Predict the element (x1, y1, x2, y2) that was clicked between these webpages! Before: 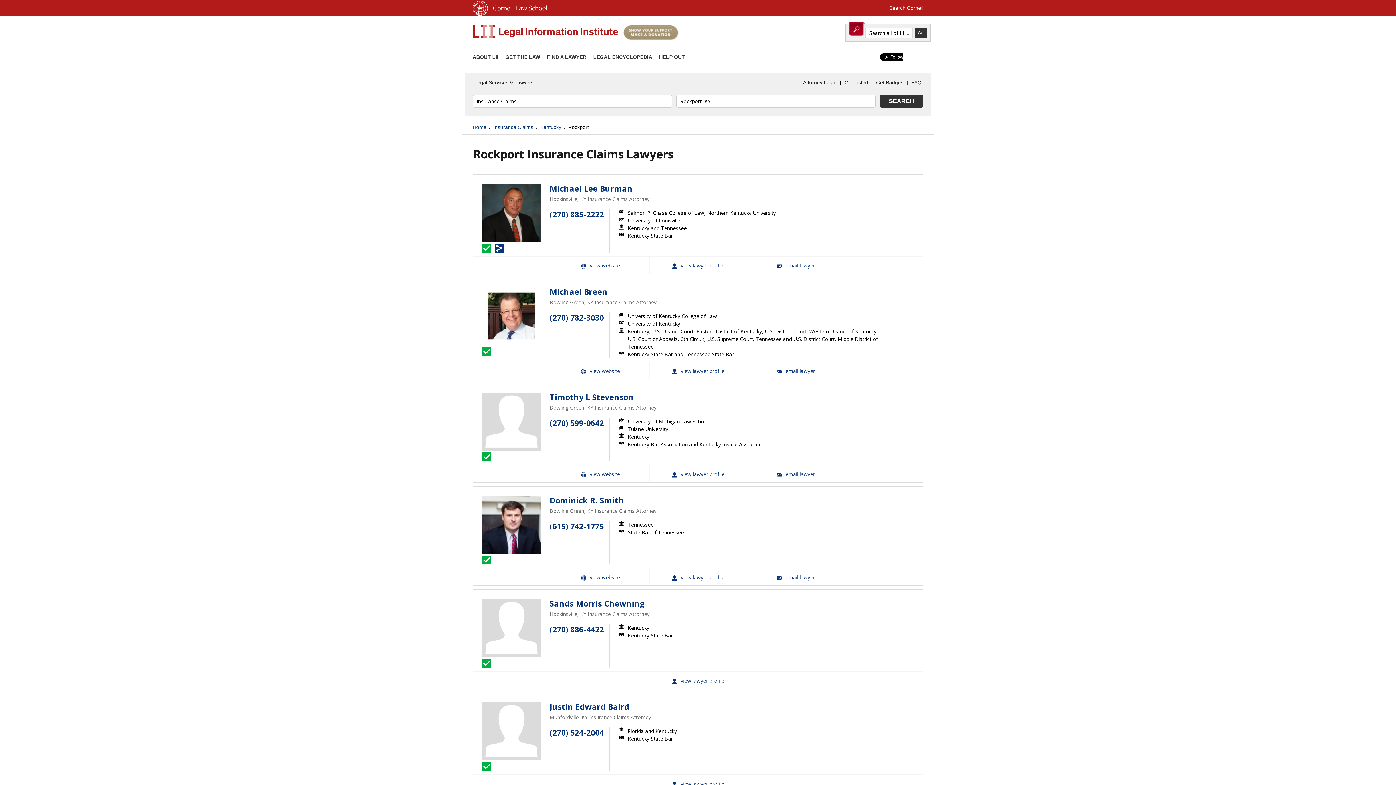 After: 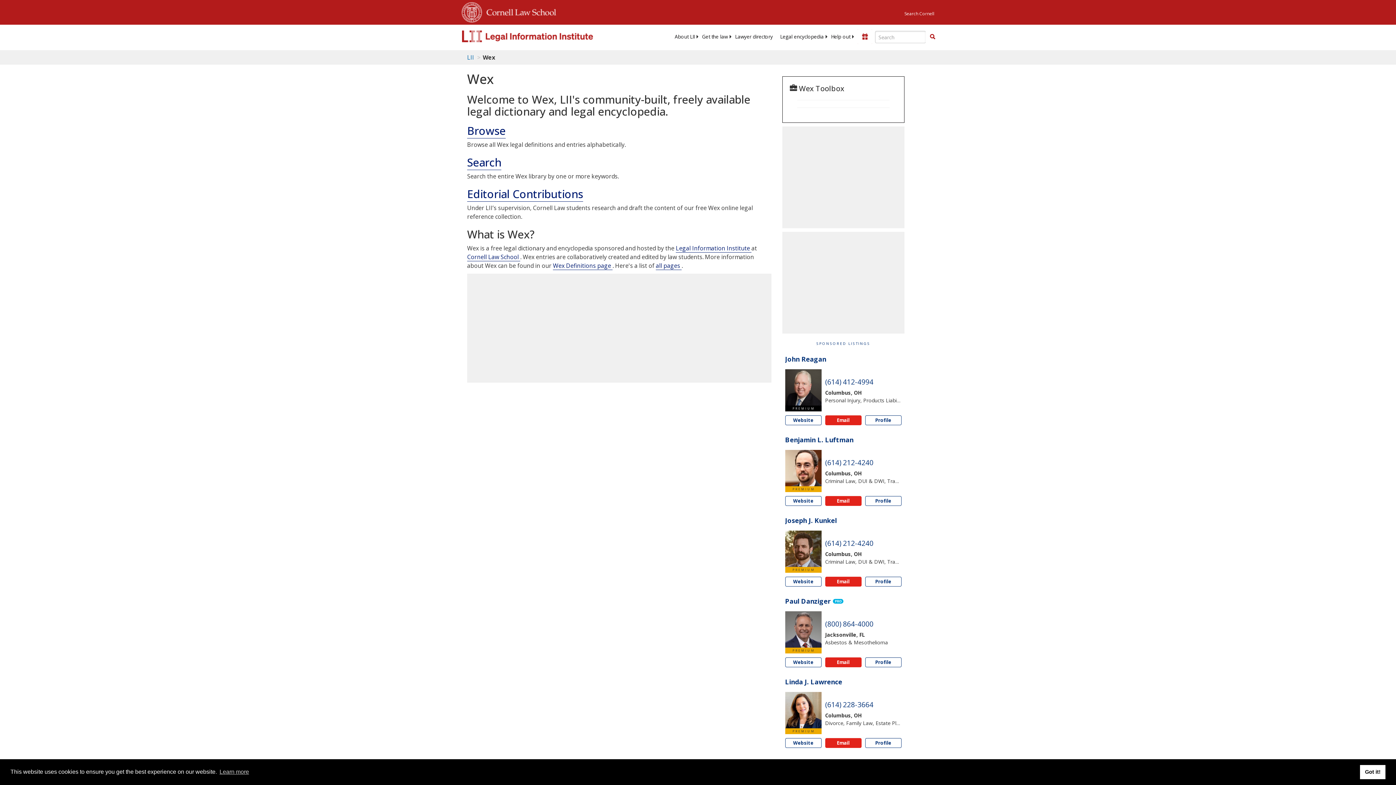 Action: label: LEGAL ENCYCLOPEDIA bbox: (593, 54, 652, 60)